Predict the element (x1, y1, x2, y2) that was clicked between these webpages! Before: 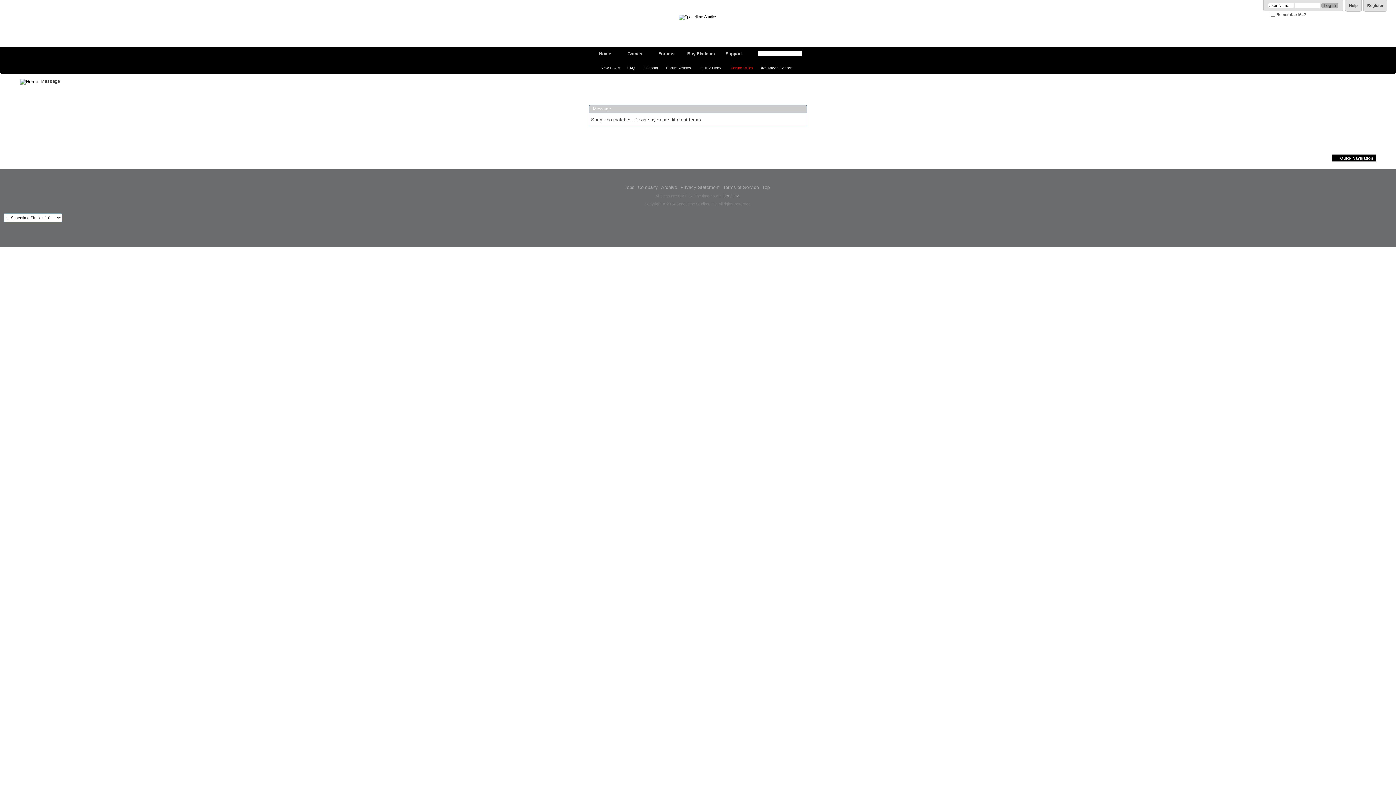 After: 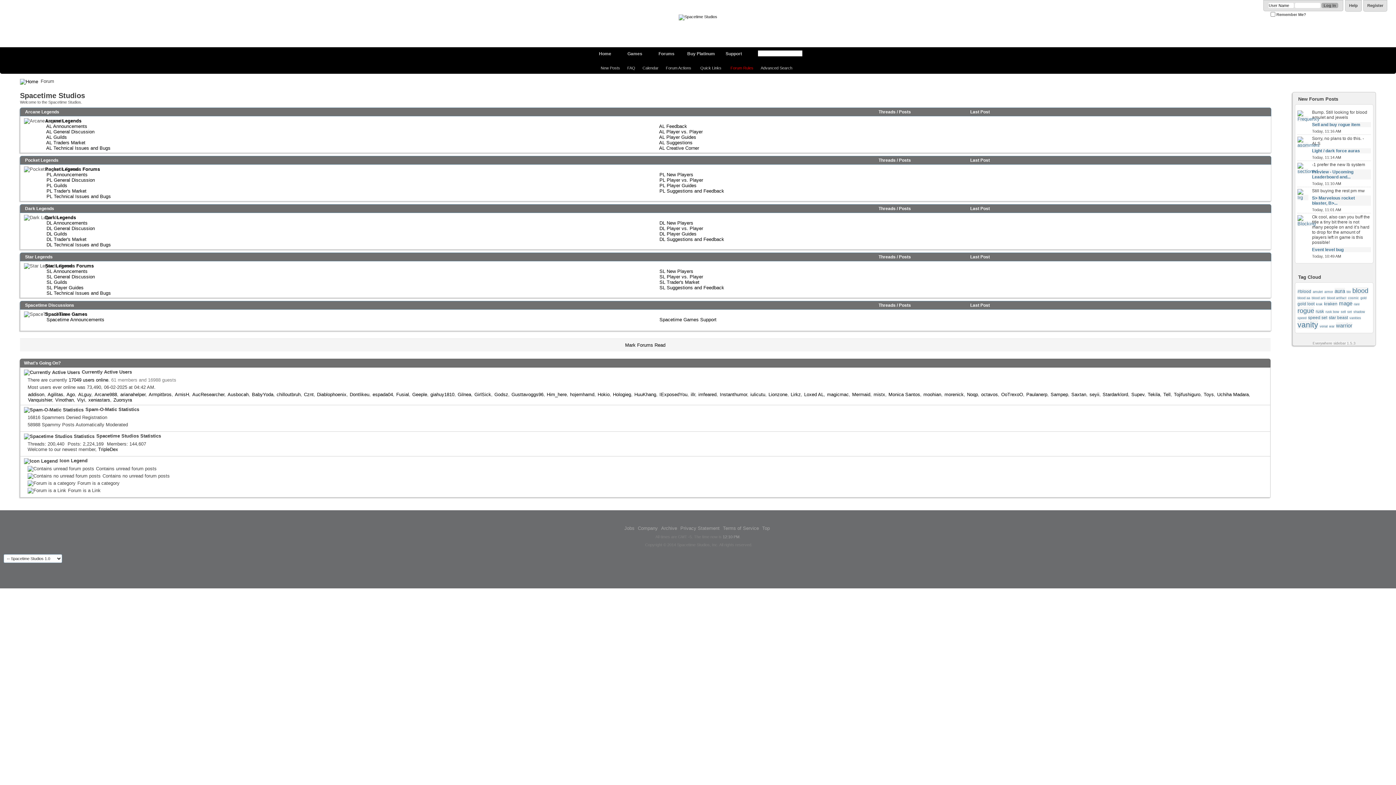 Action: bbox: (678, 14, 717, 18)